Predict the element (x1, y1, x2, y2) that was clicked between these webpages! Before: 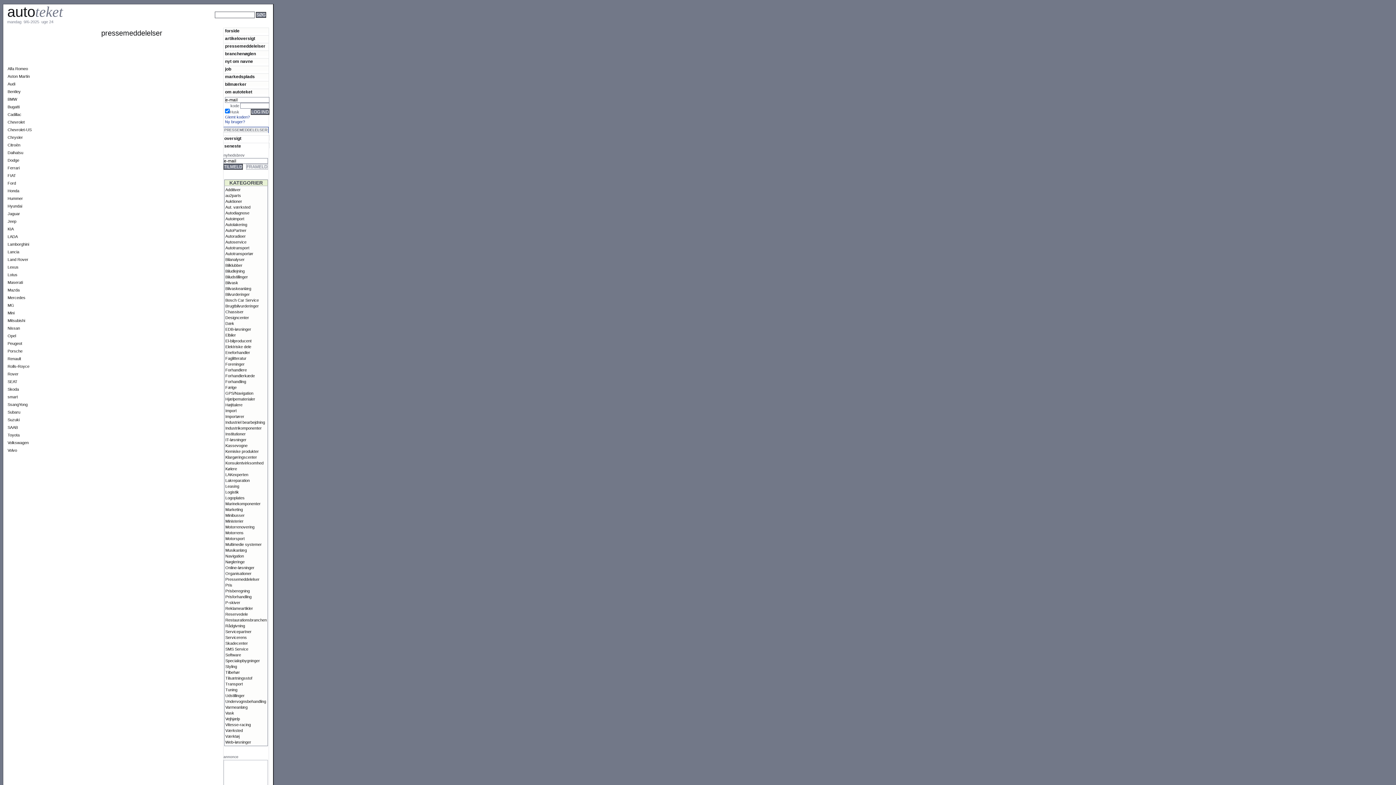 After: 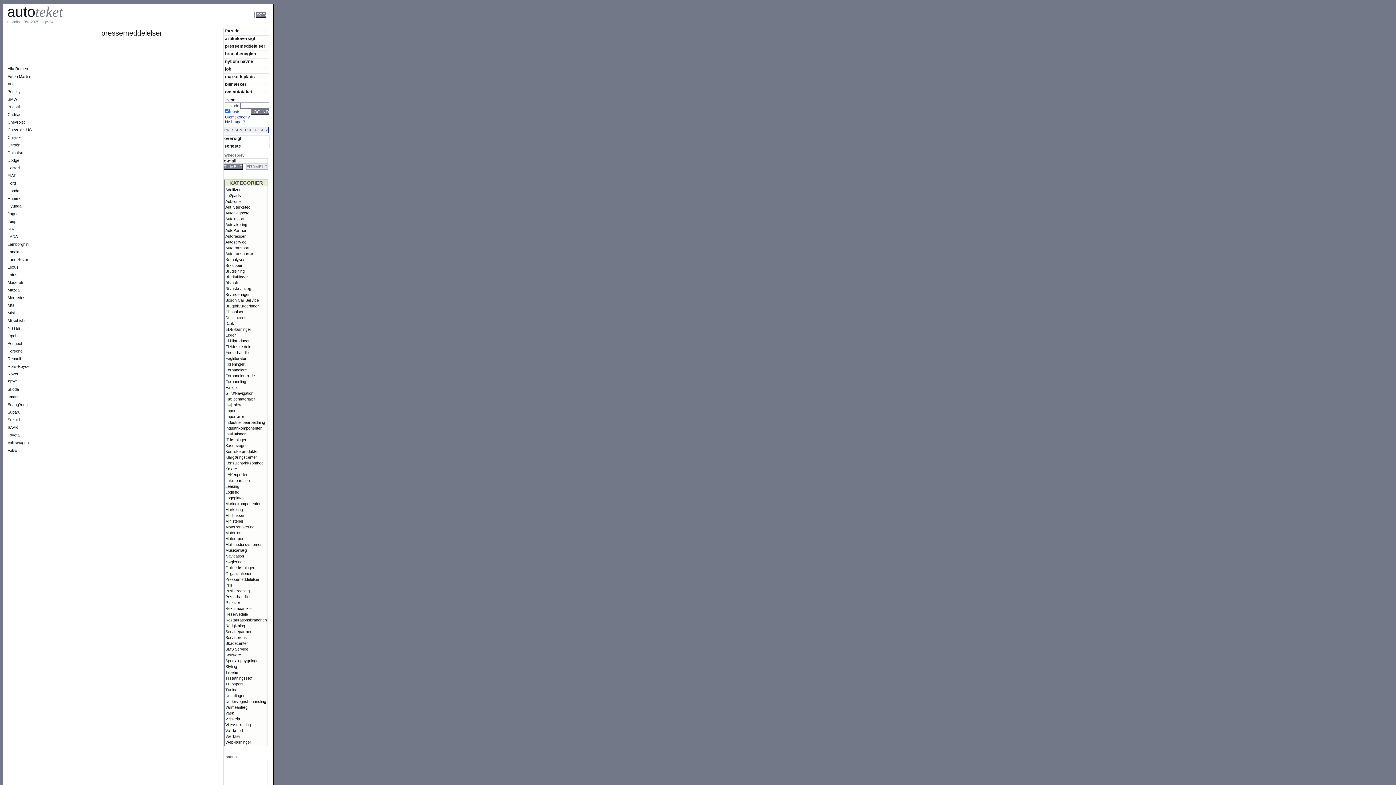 Action: label: Bosch Car Service
 bbox: (225, 298, 258, 302)